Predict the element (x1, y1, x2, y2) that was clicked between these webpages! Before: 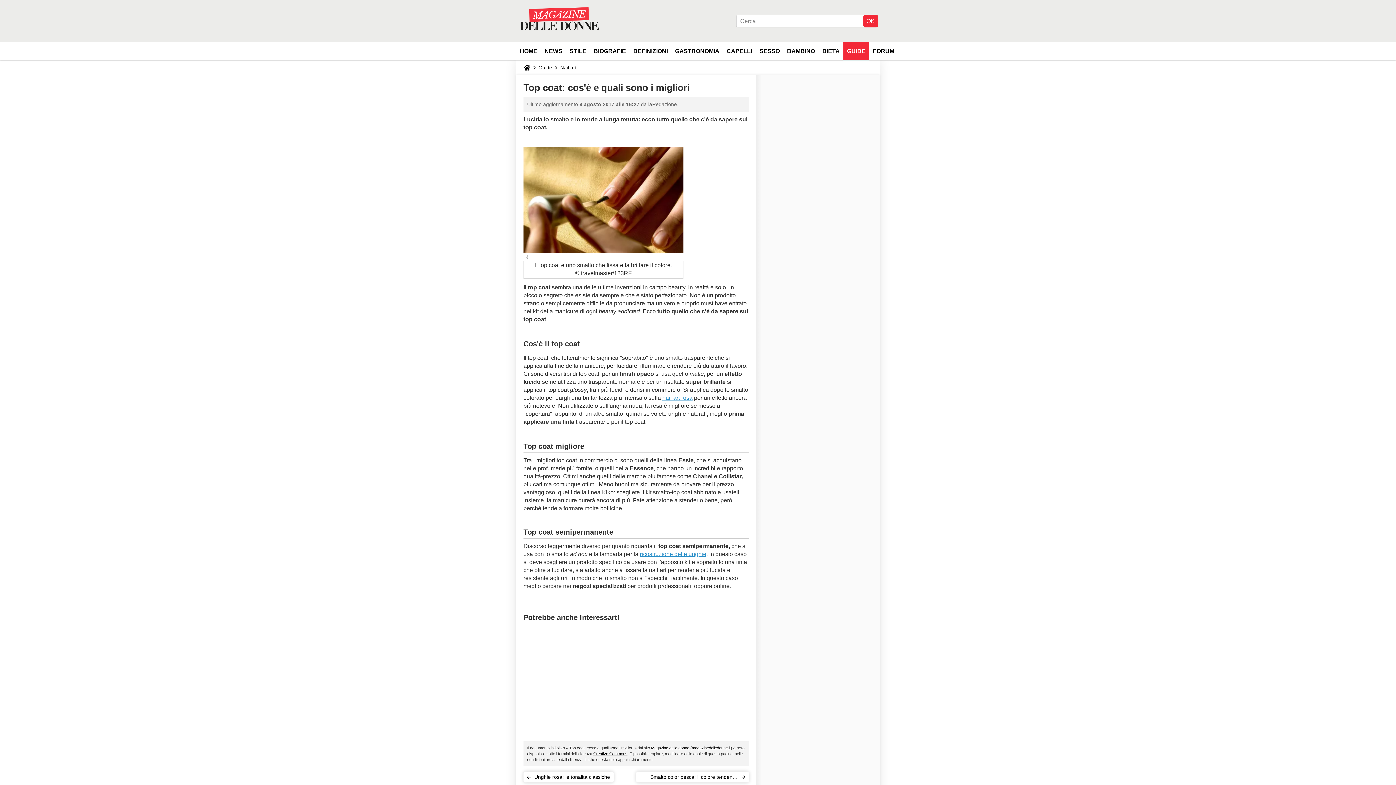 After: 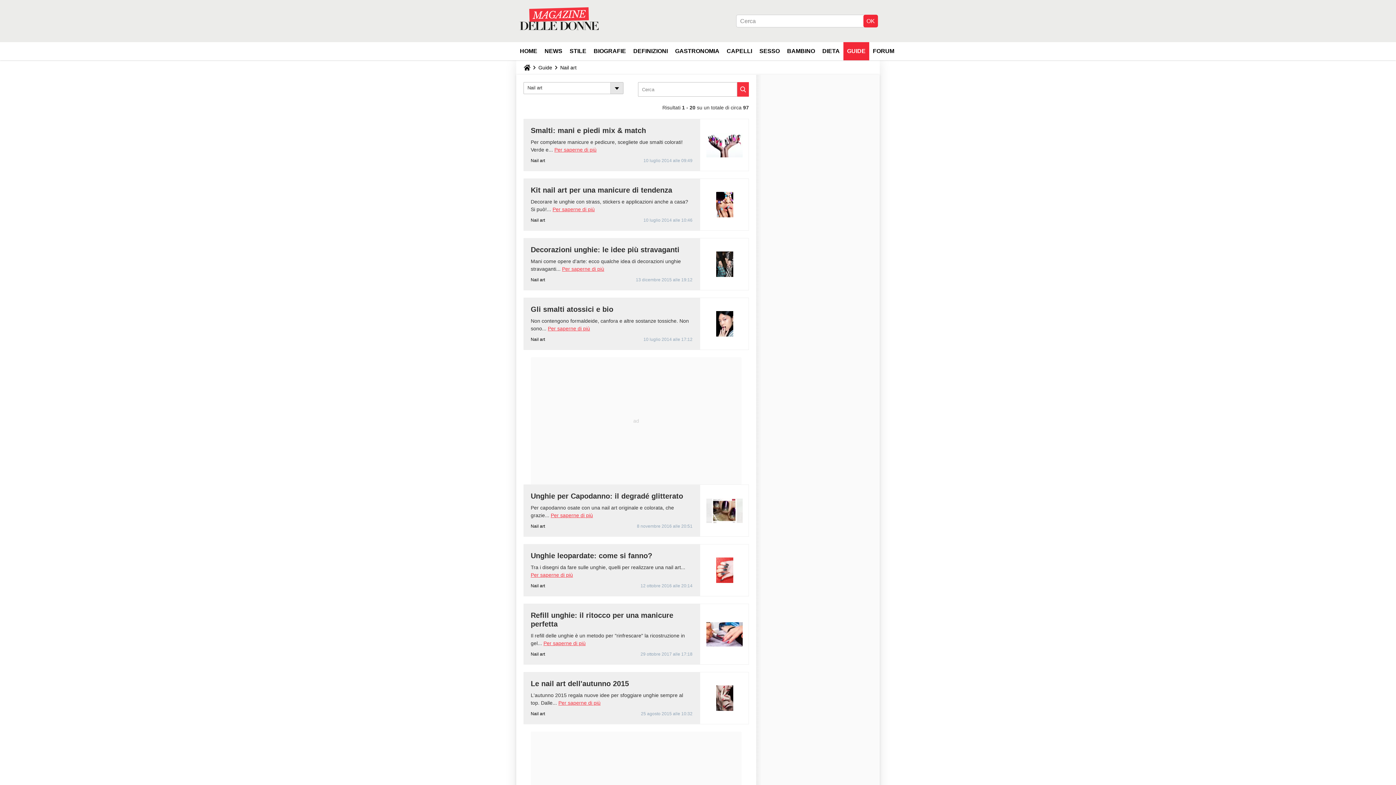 Action: bbox: (557, 60, 579, 74) label: Nail art